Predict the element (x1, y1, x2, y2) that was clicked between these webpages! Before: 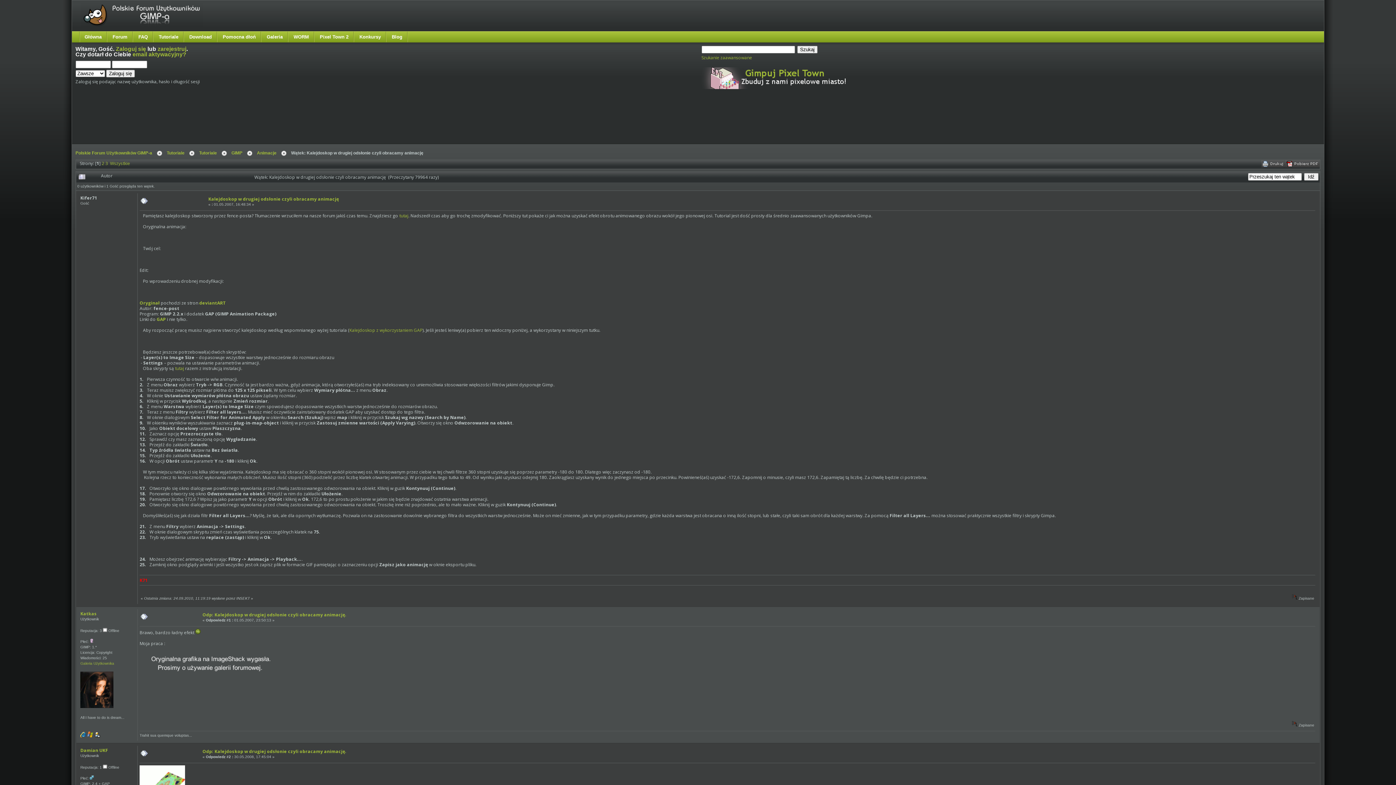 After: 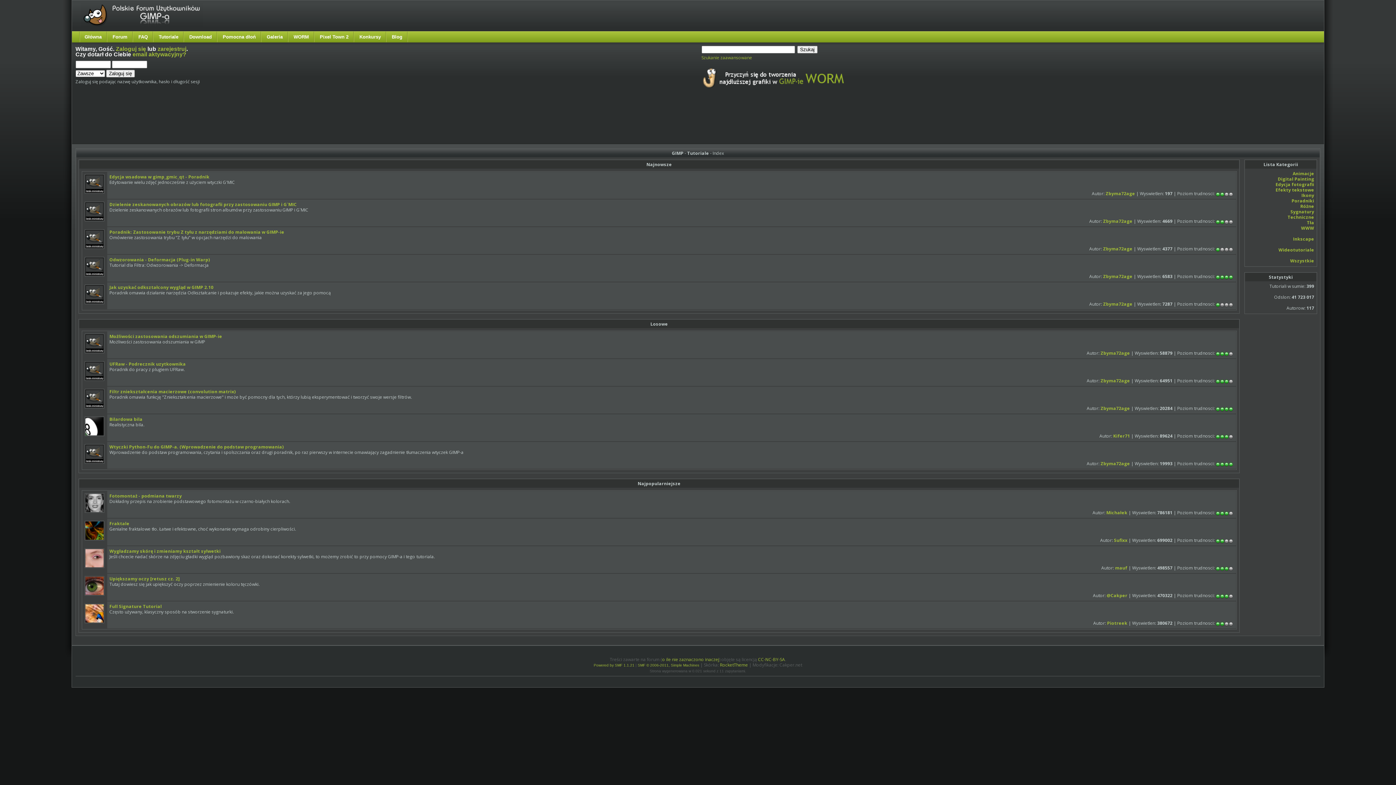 Action: label: Tutoriale bbox: (153, 31, 183, 42)